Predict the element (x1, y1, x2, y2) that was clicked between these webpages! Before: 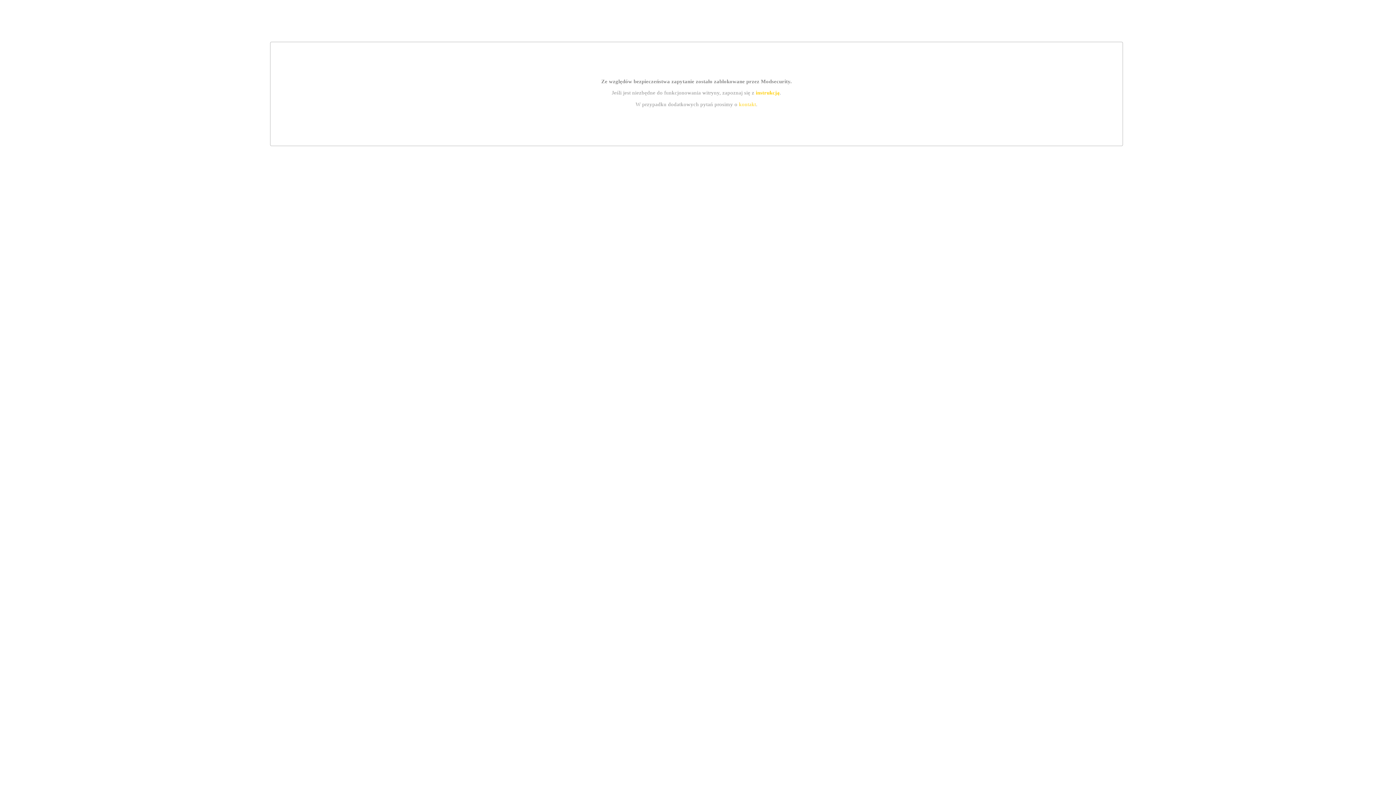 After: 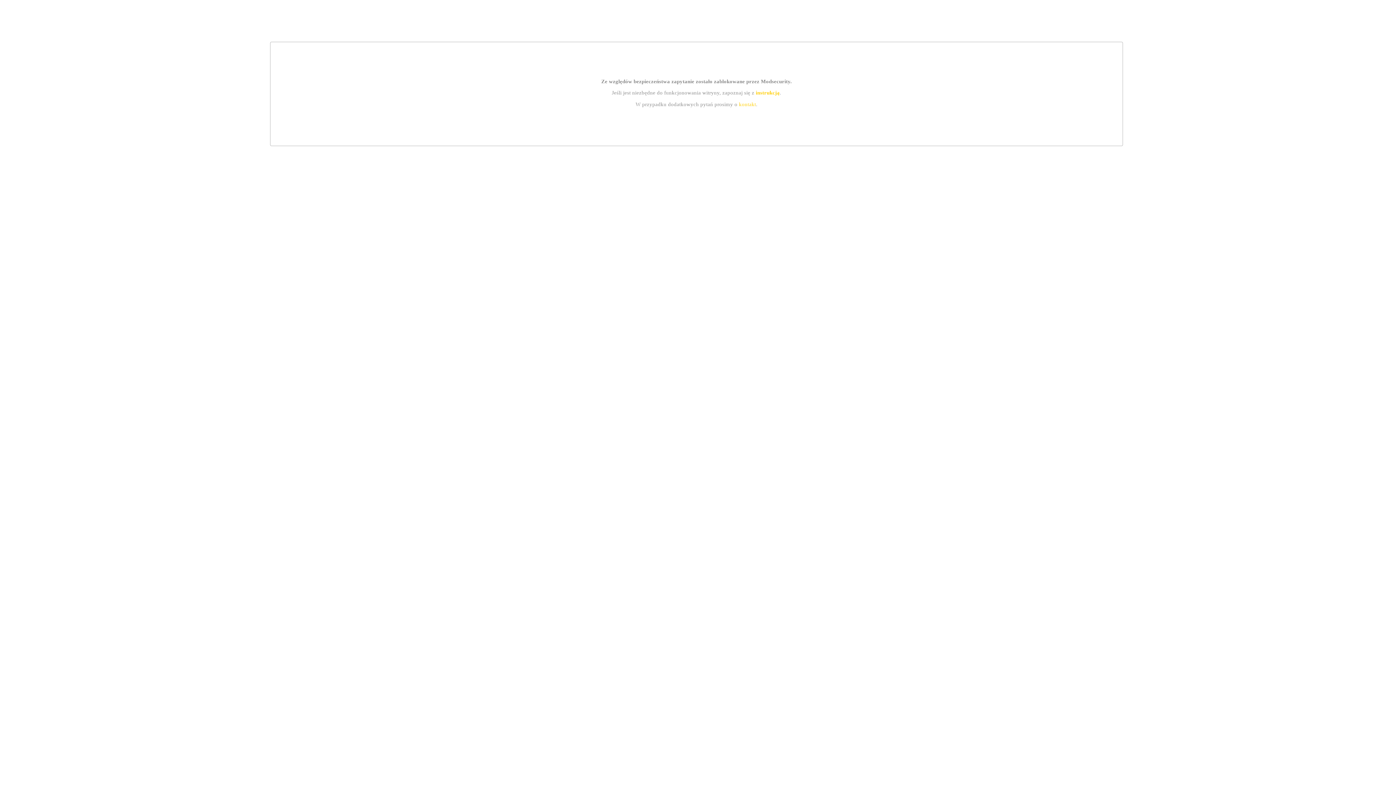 Action: label: instrukcją bbox: (755, 89, 779, 95)